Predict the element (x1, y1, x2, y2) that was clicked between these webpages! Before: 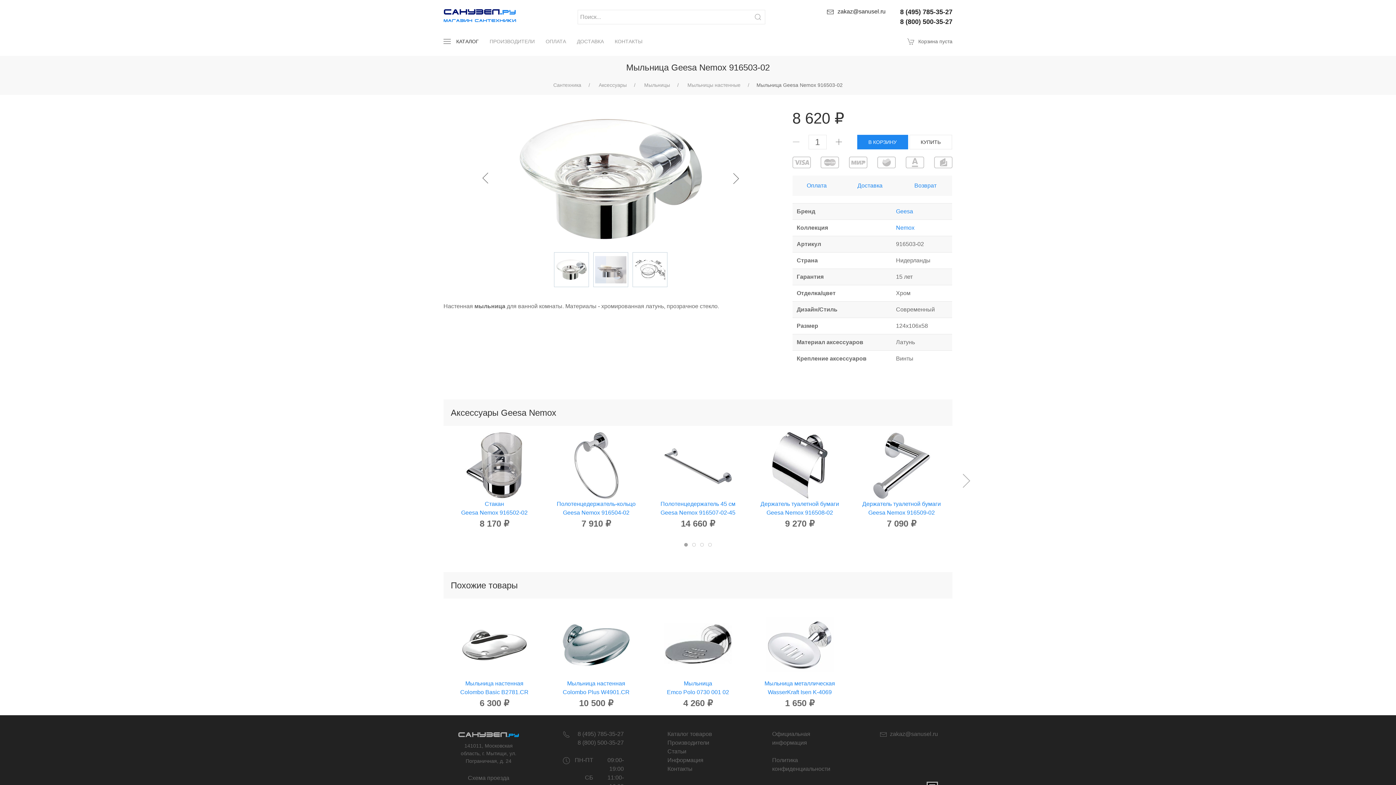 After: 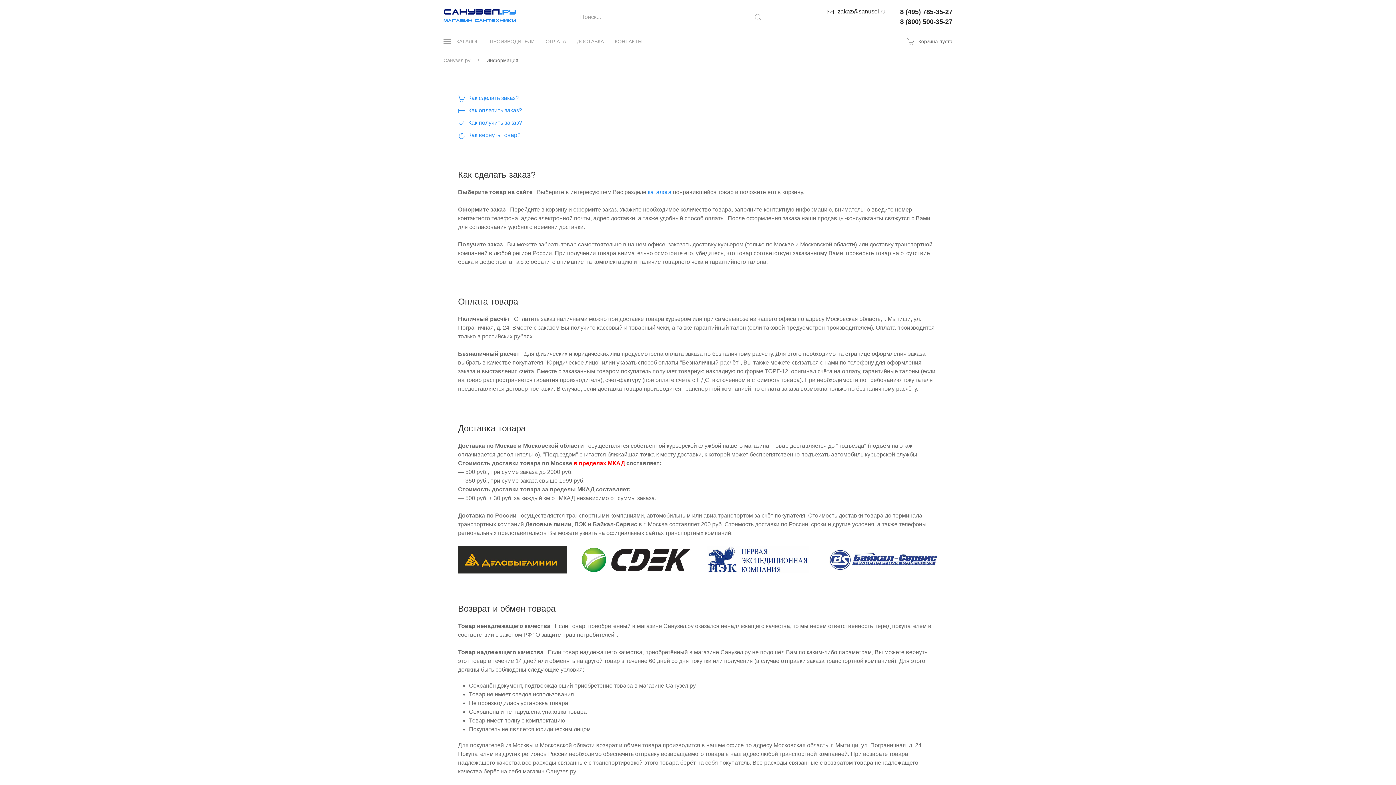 Action: label: Информация bbox: (667, 757, 703, 763)